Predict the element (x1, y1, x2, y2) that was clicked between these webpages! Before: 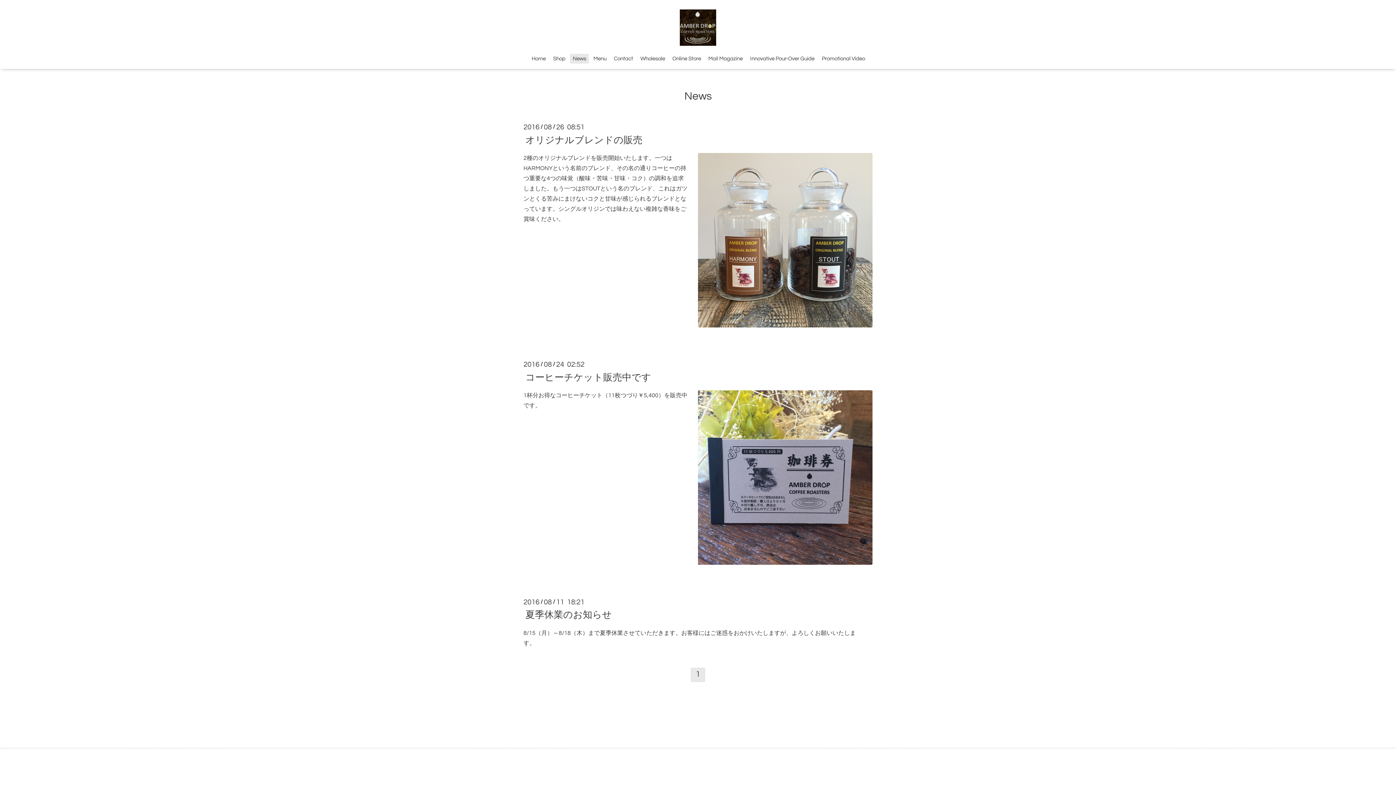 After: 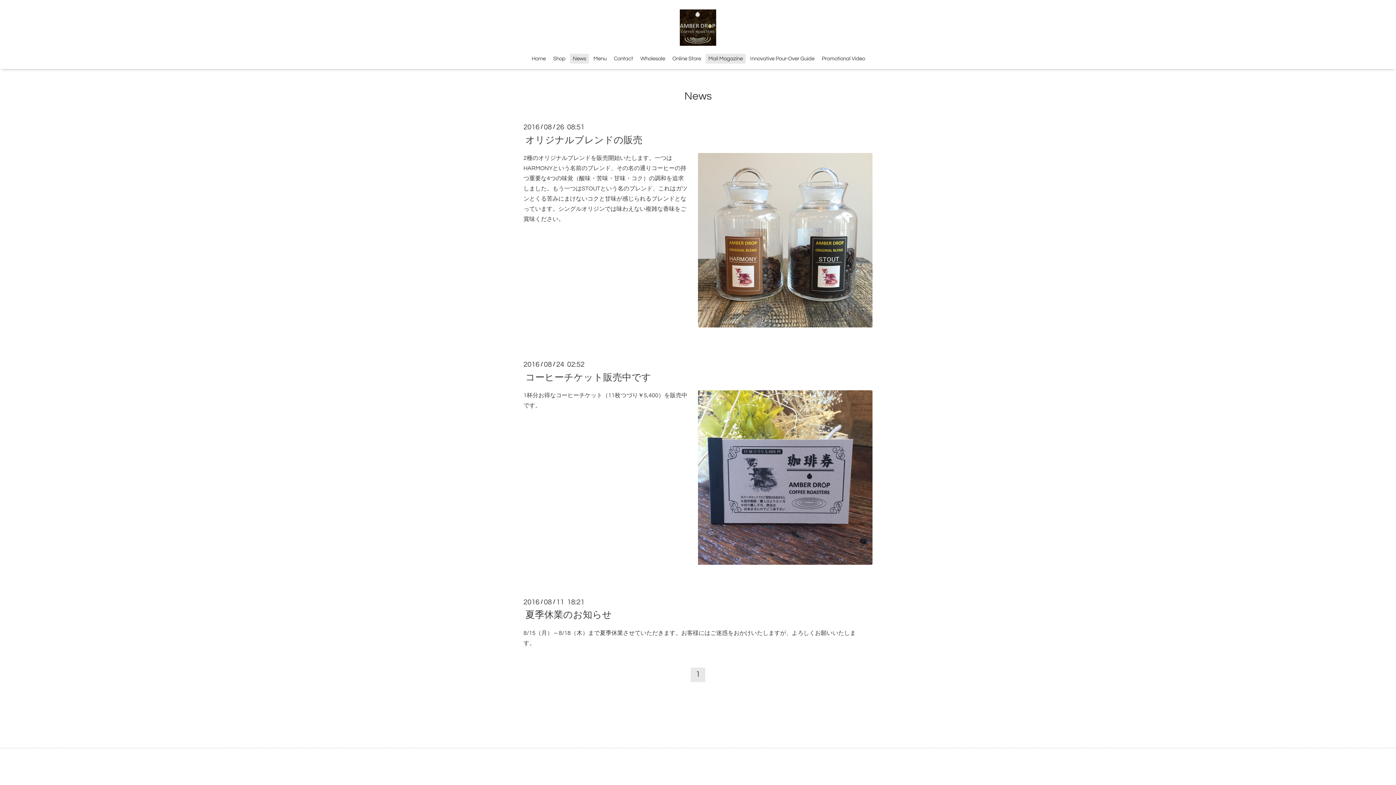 Action: bbox: (705, 53, 745, 63) label: Mail Magazine